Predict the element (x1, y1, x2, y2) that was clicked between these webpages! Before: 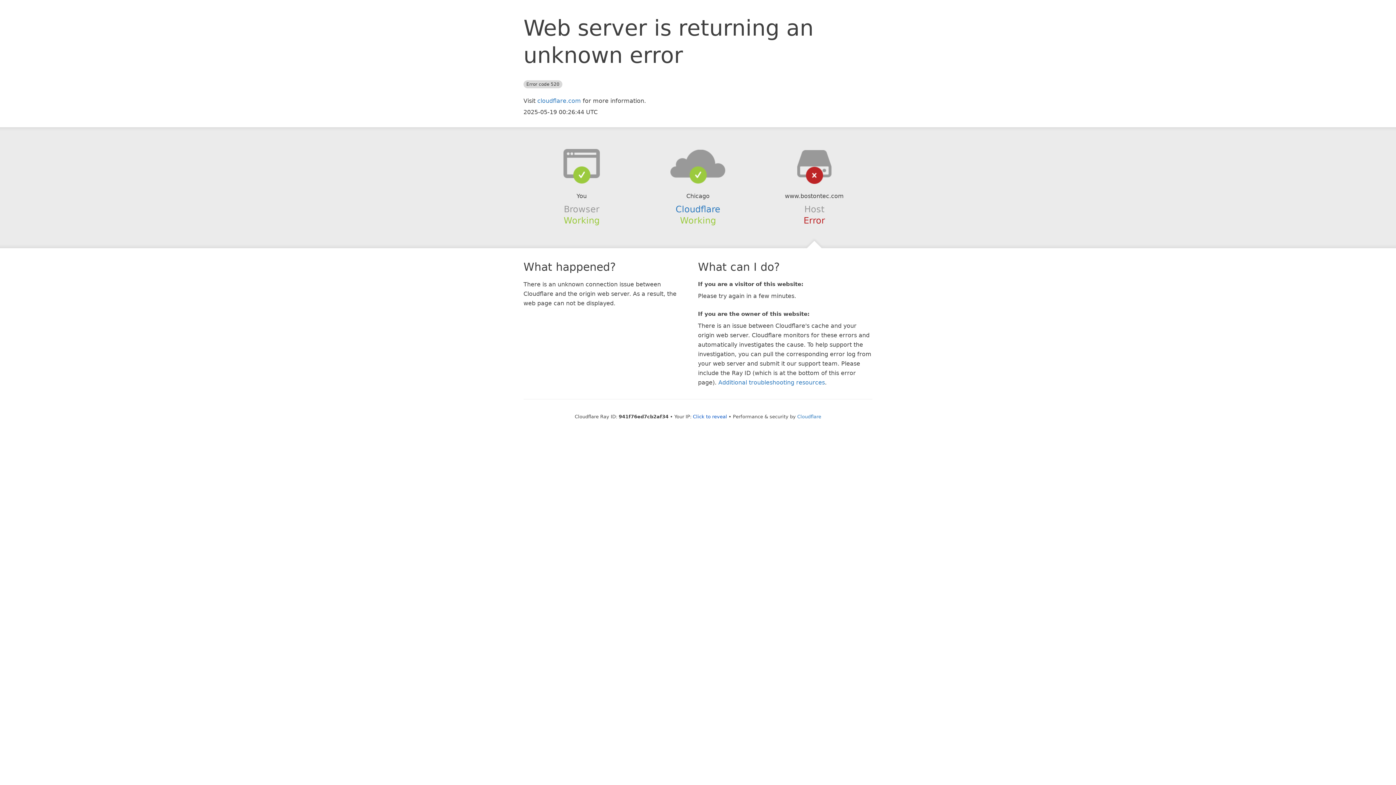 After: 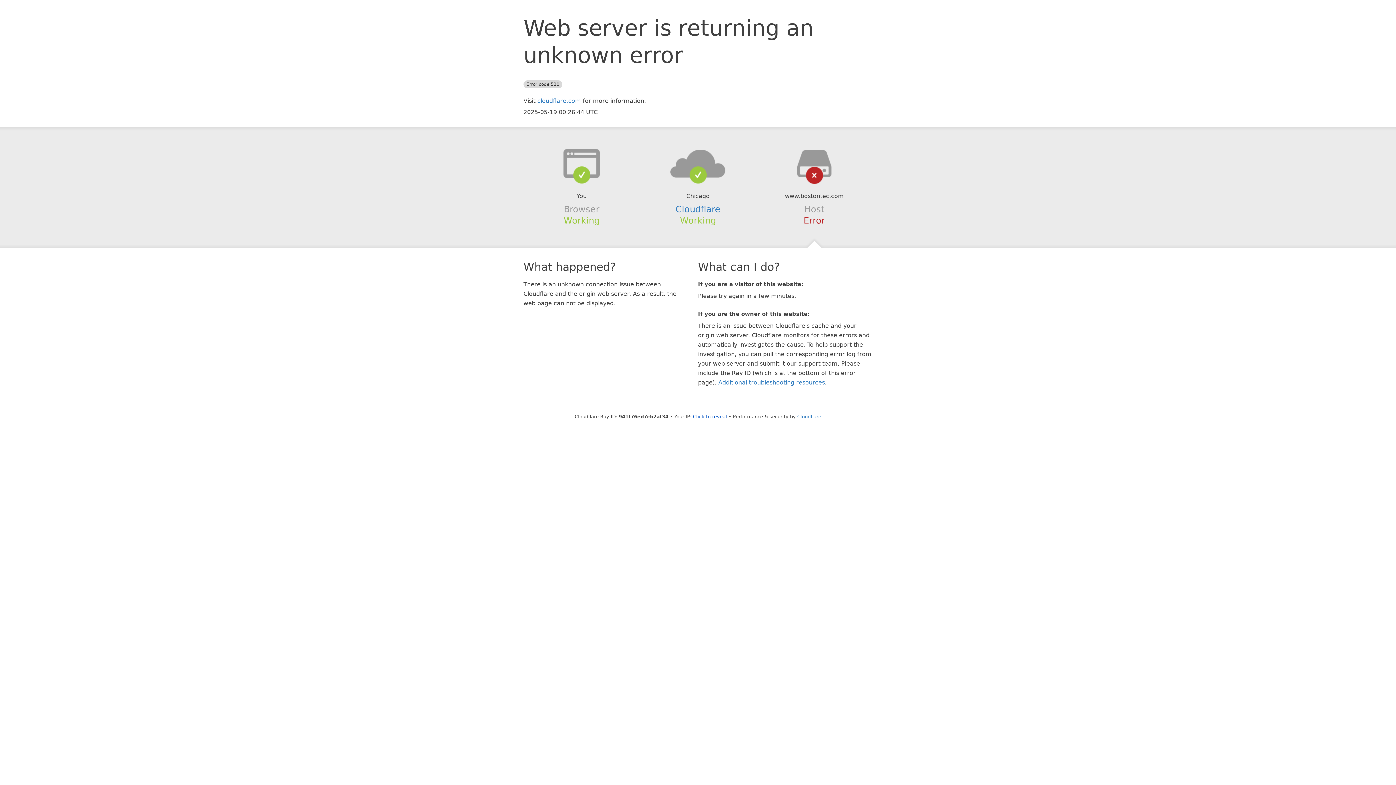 Action: bbox: (639, 148, 756, 178)